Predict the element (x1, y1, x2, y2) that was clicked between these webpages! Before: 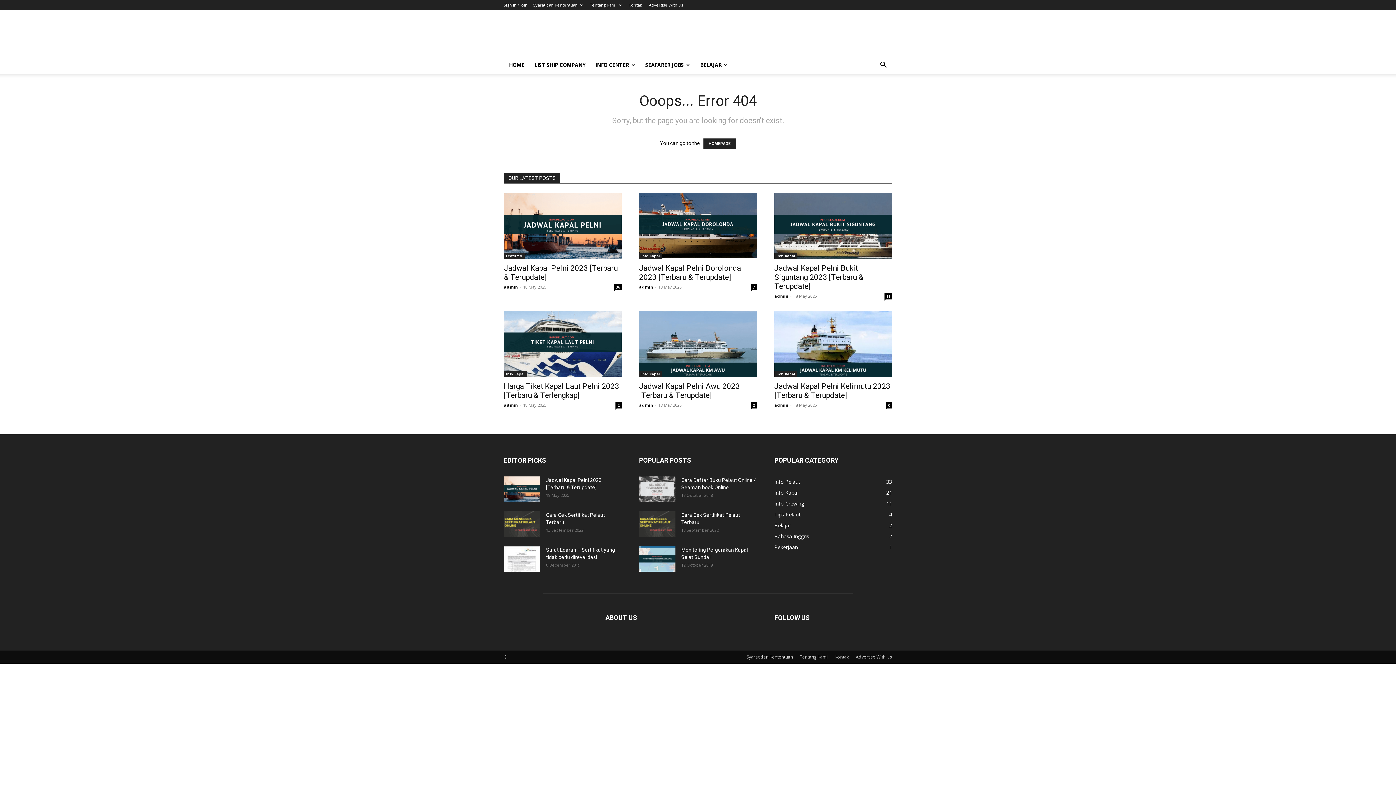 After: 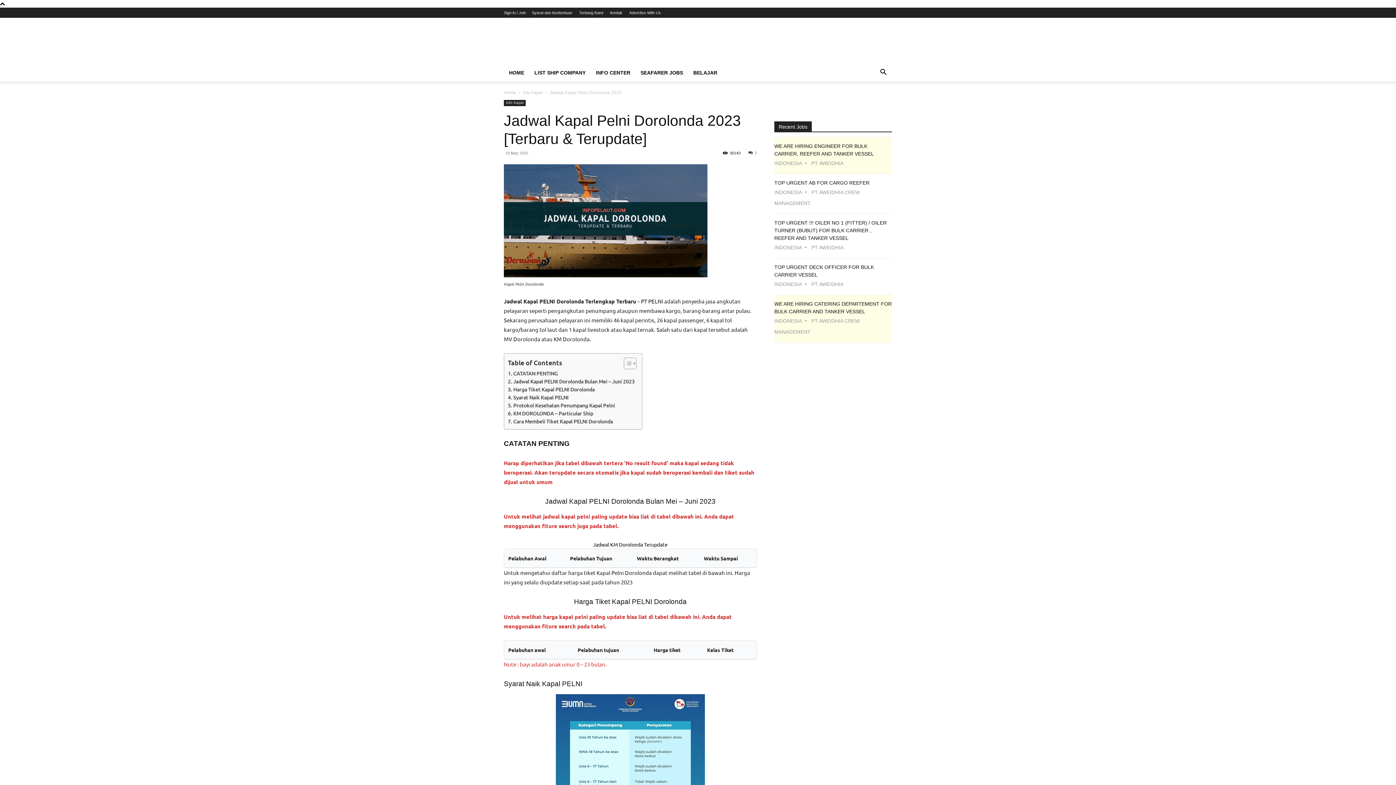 Action: bbox: (639, 193, 757, 259)